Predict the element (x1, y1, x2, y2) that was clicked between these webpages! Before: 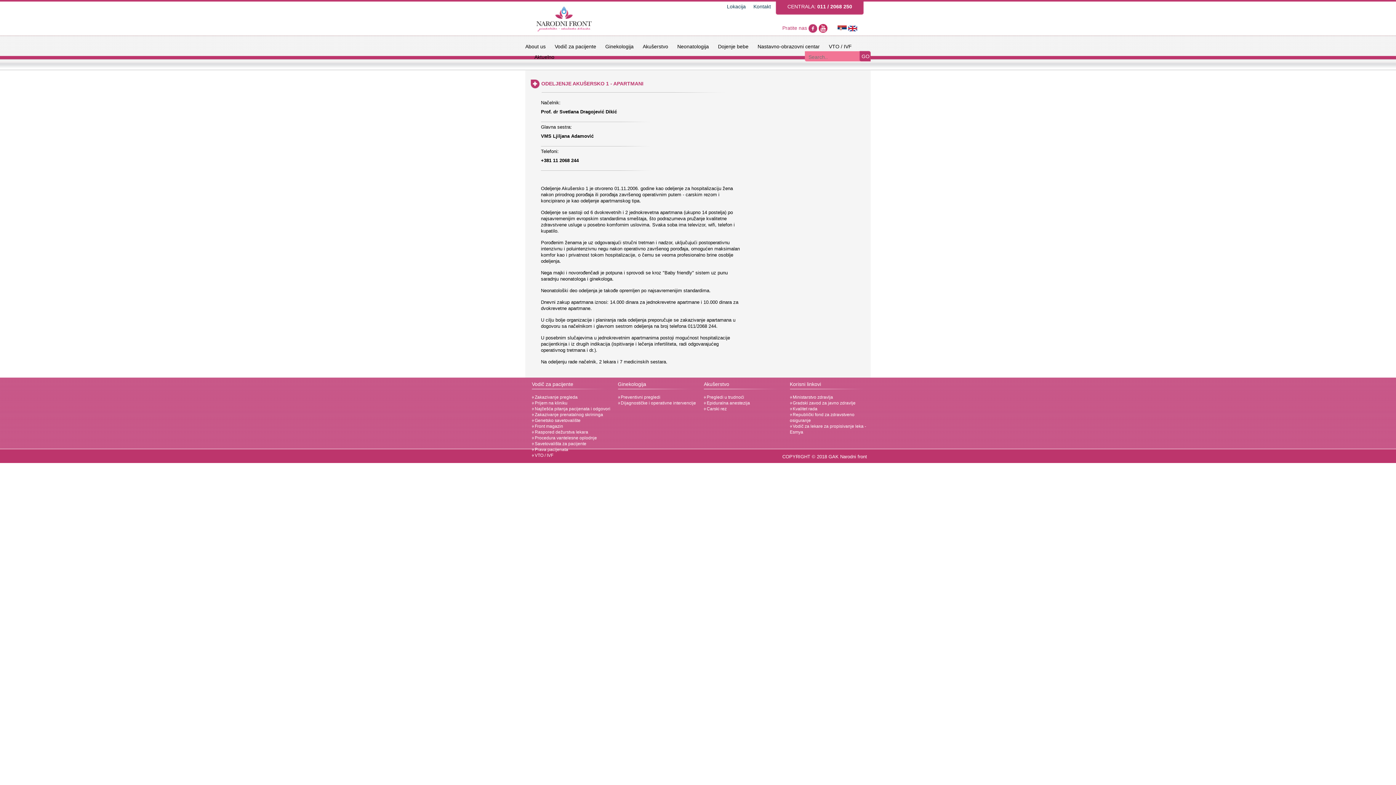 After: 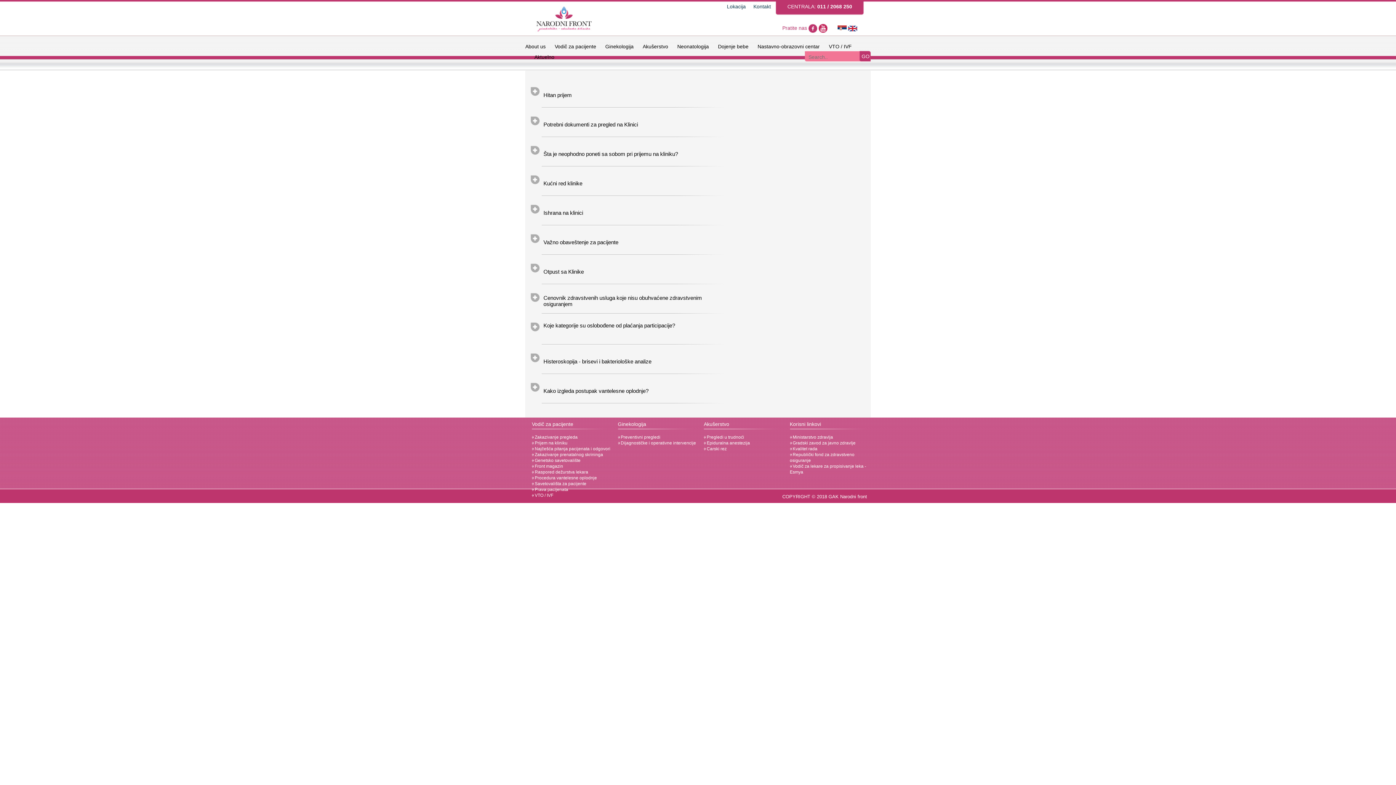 Action: bbox: (554, 44, 596, 49) label: Vodič za pacijente